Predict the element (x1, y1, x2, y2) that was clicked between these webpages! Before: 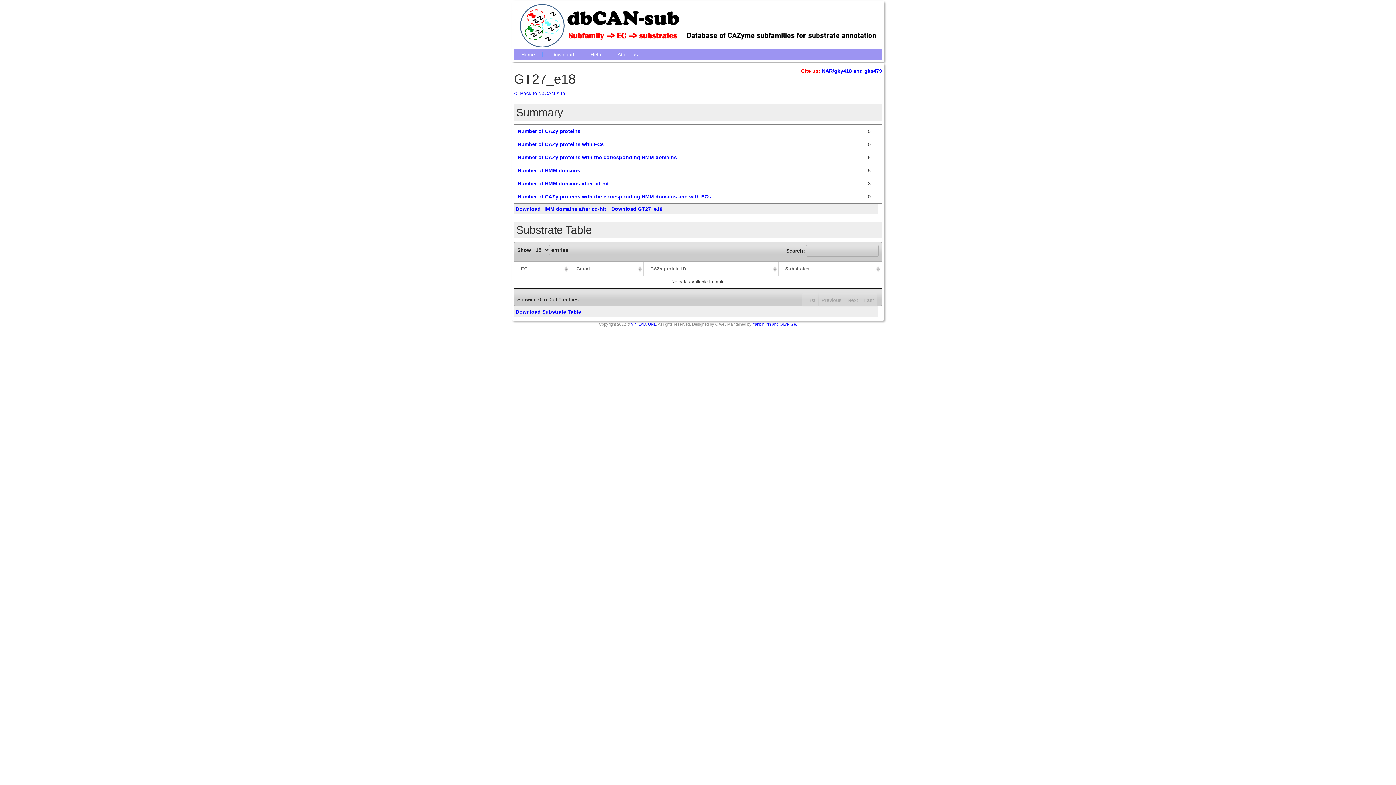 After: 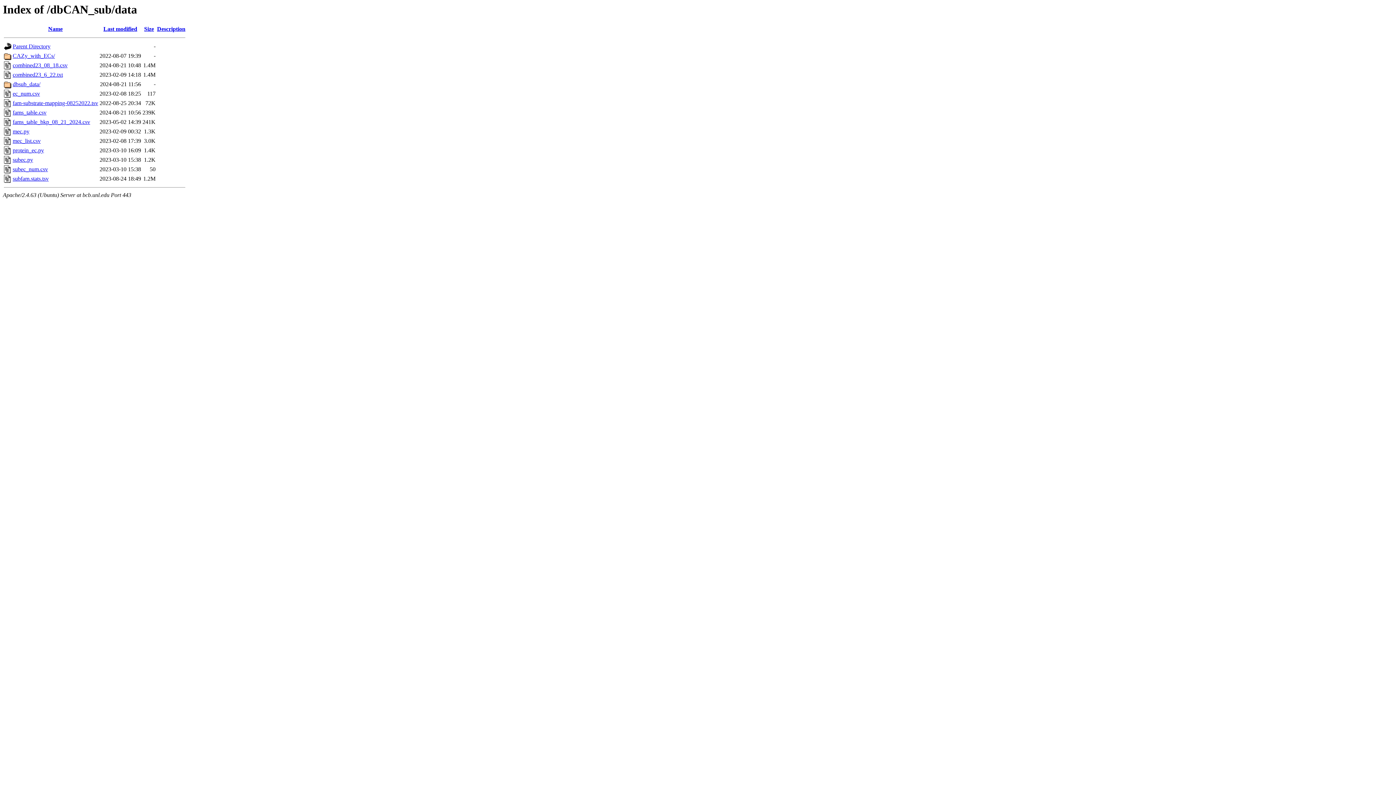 Action: label: Download bbox: (551, 51, 574, 57)